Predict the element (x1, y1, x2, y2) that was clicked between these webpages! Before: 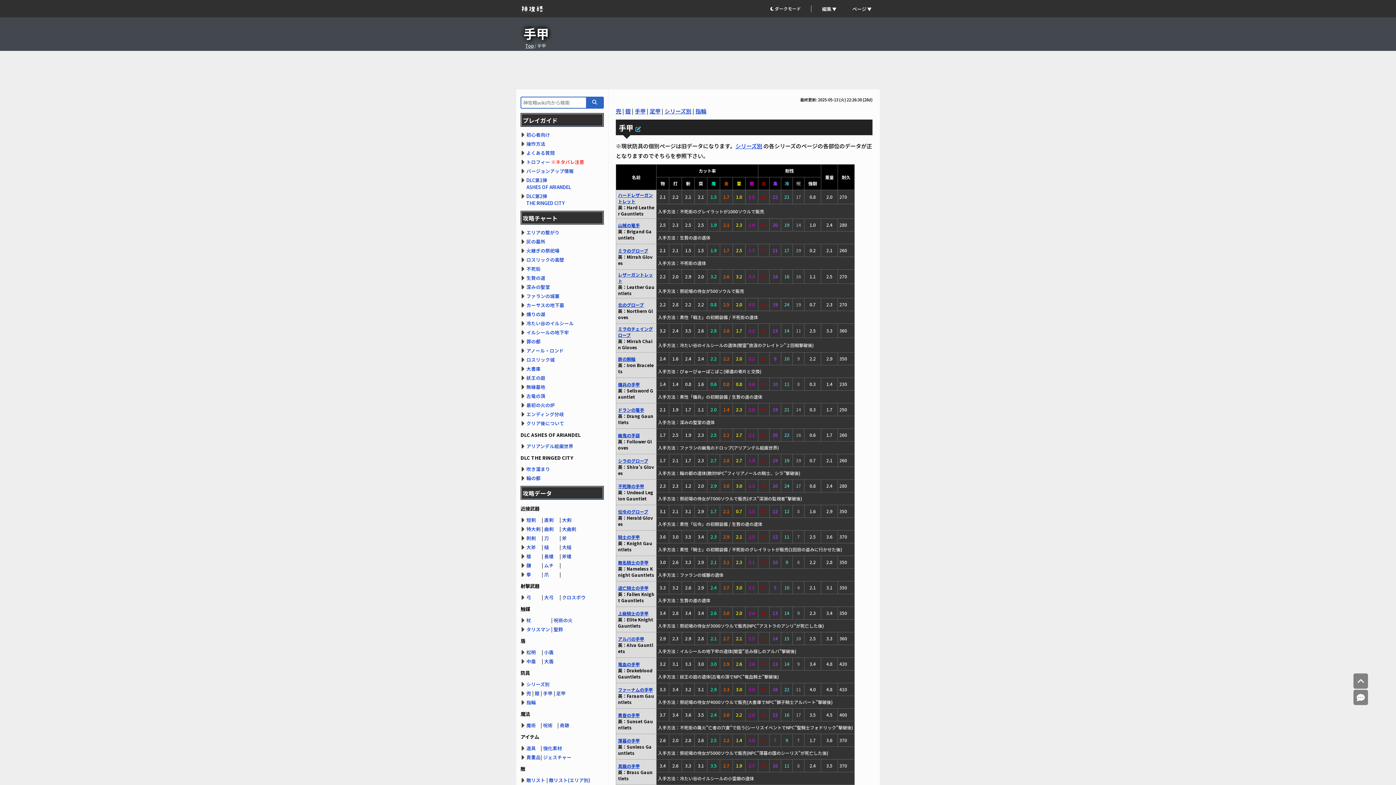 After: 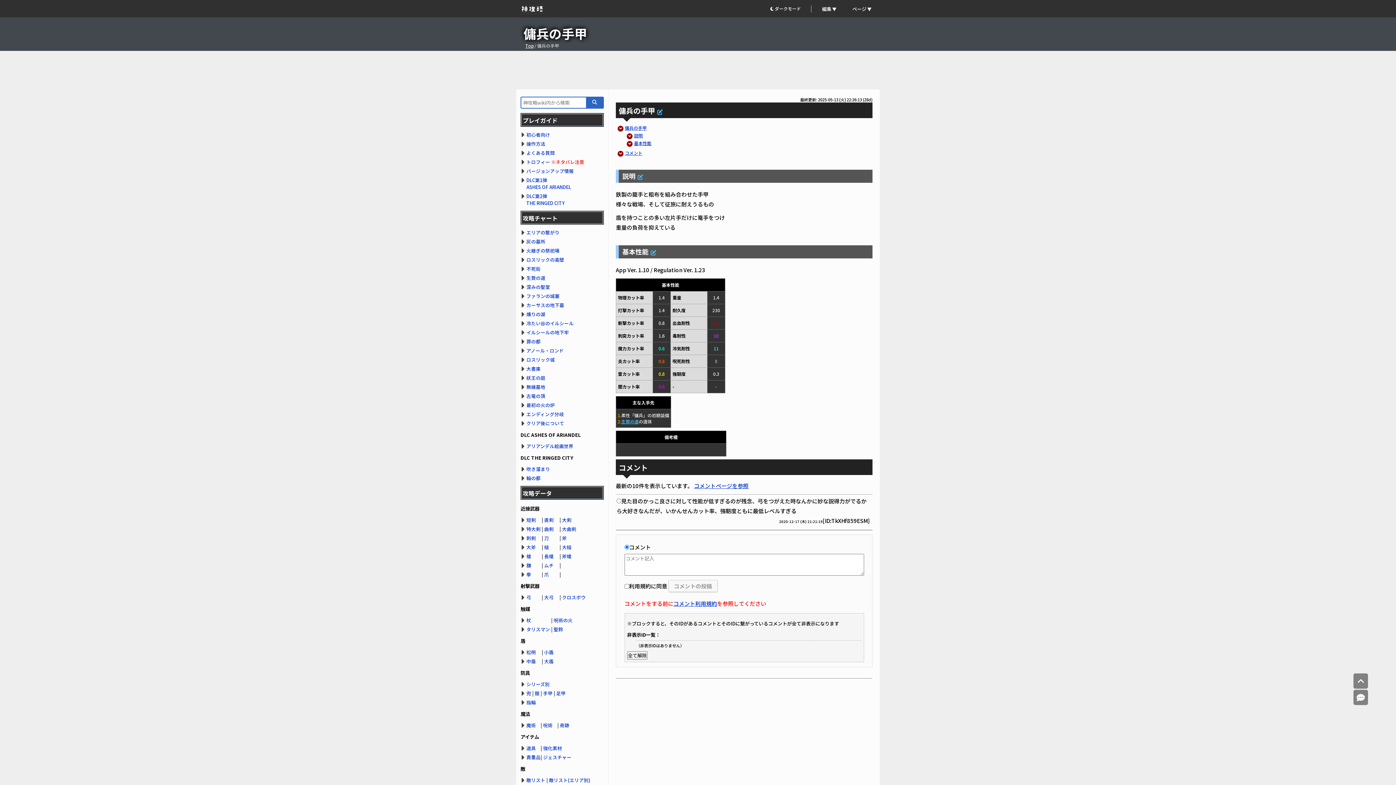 Action: bbox: (618, 381, 640, 387) label: 傭兵の手甲